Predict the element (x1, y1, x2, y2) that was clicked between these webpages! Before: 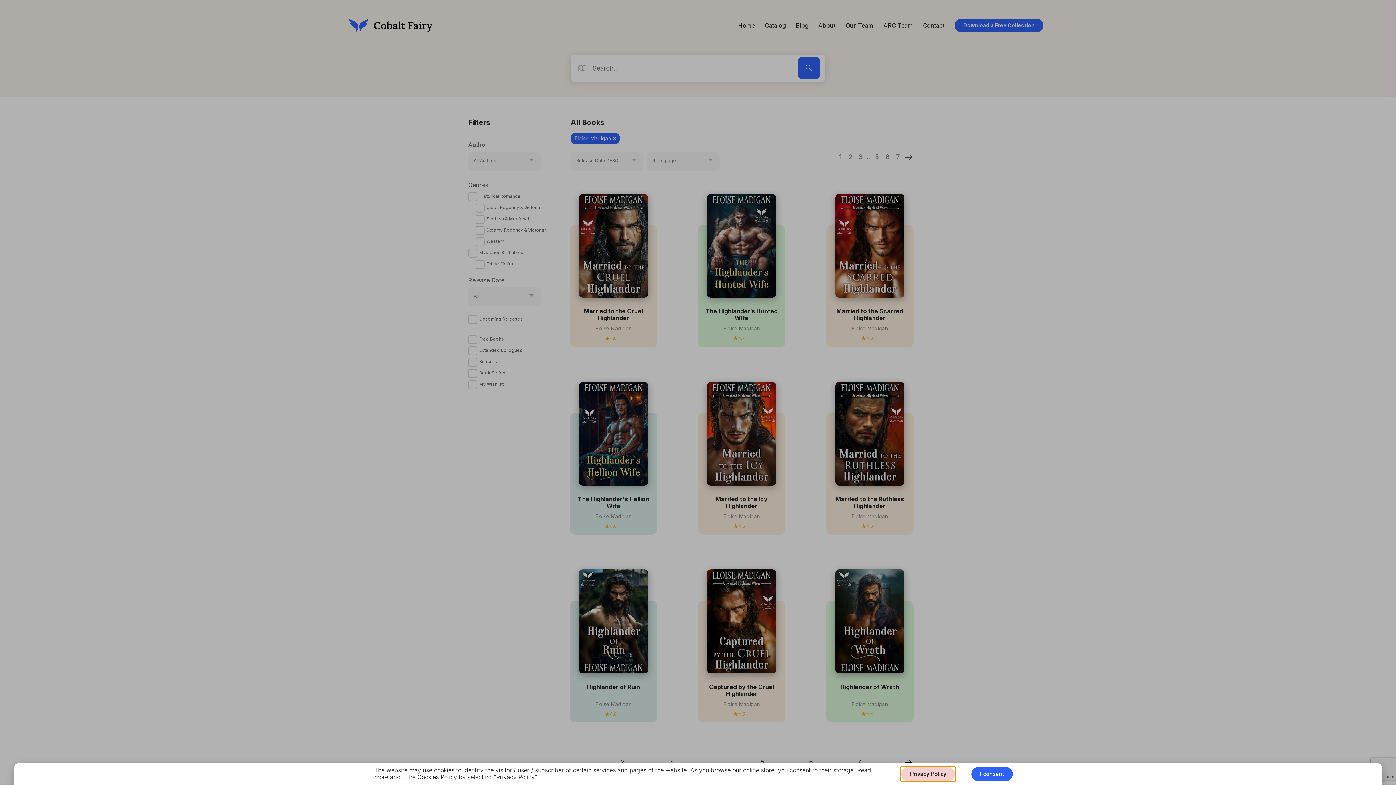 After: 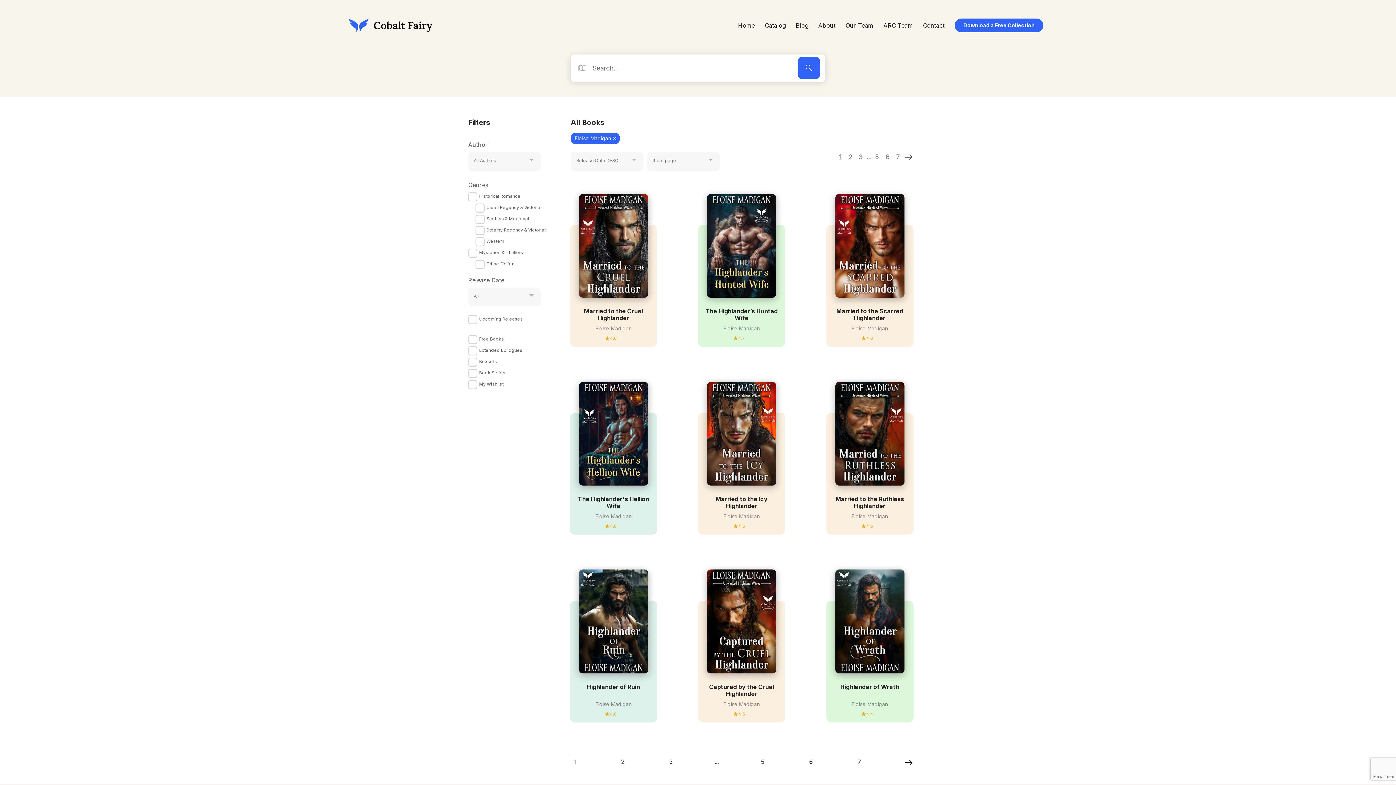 Action: label: I consent bbox: (971, 767, 1012, 781)